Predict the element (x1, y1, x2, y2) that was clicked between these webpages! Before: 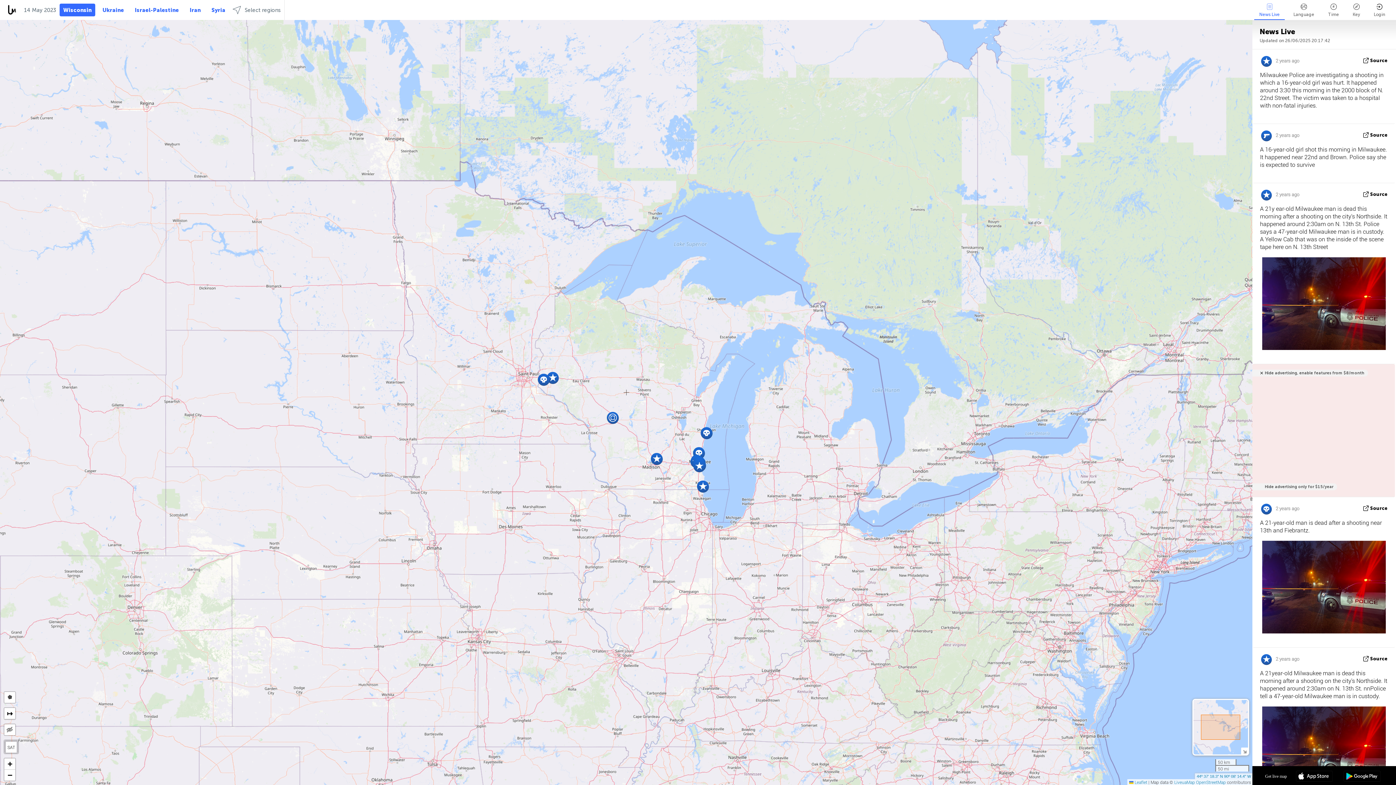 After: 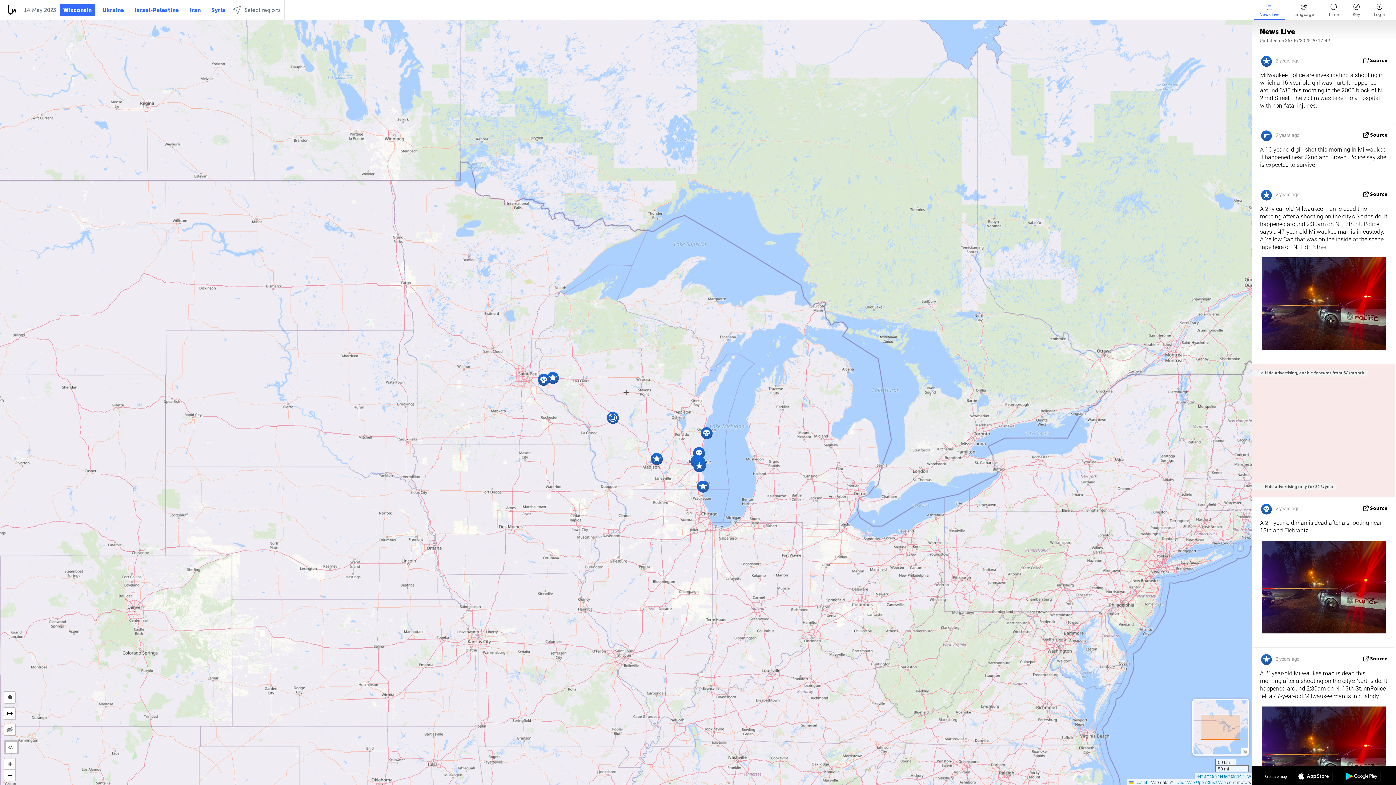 Action: bbox: (1344, 771, 1380, 783)